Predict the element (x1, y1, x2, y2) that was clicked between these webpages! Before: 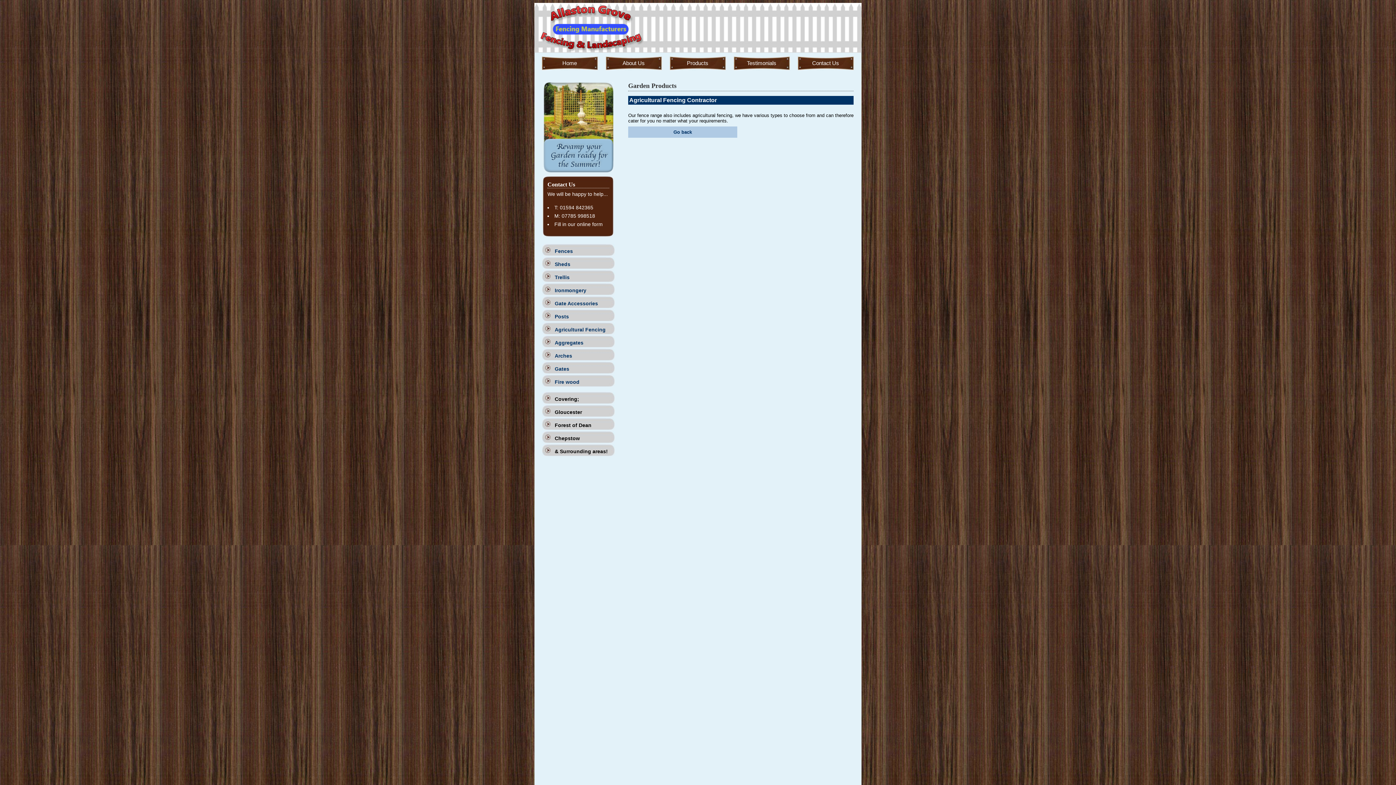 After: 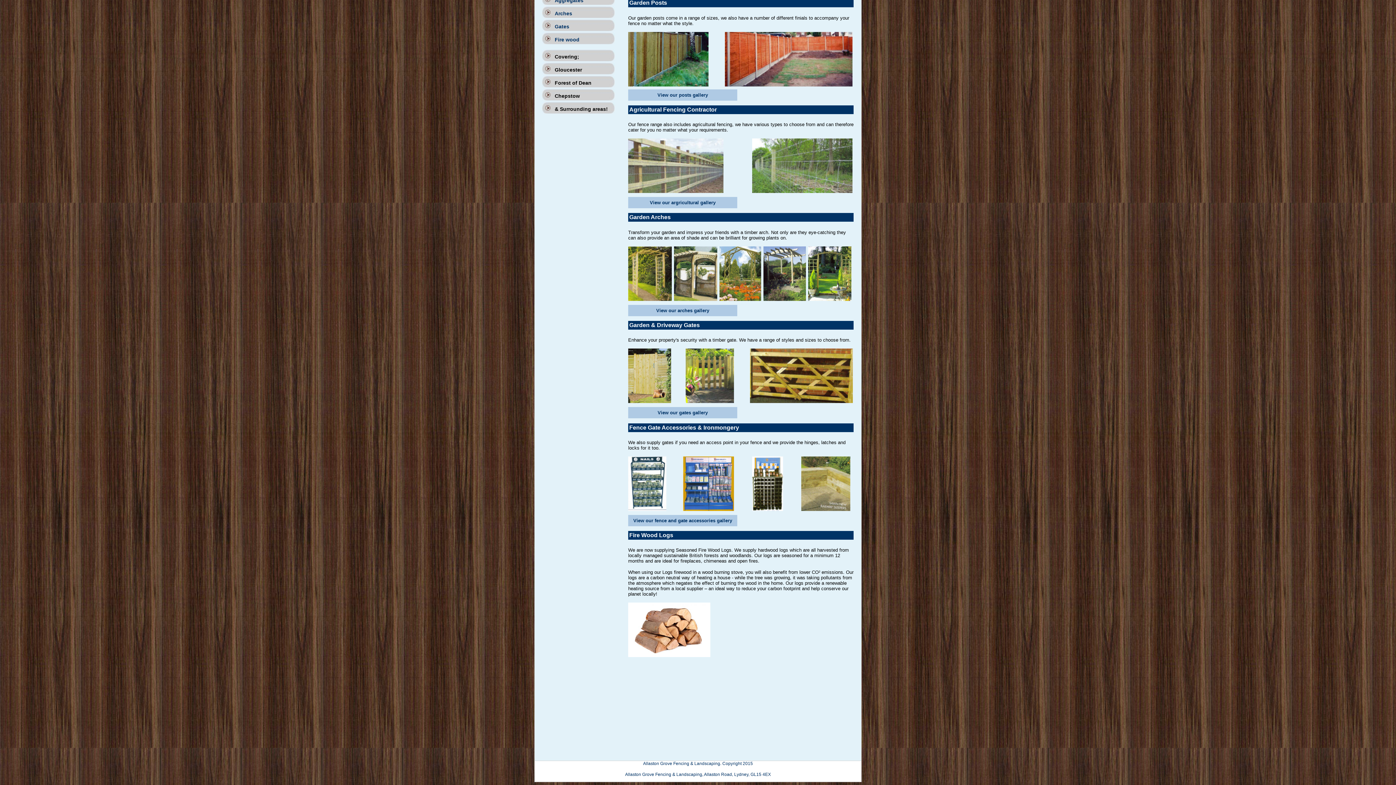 Action: label: Fire wood bbox: (554, 379, 579, 385)